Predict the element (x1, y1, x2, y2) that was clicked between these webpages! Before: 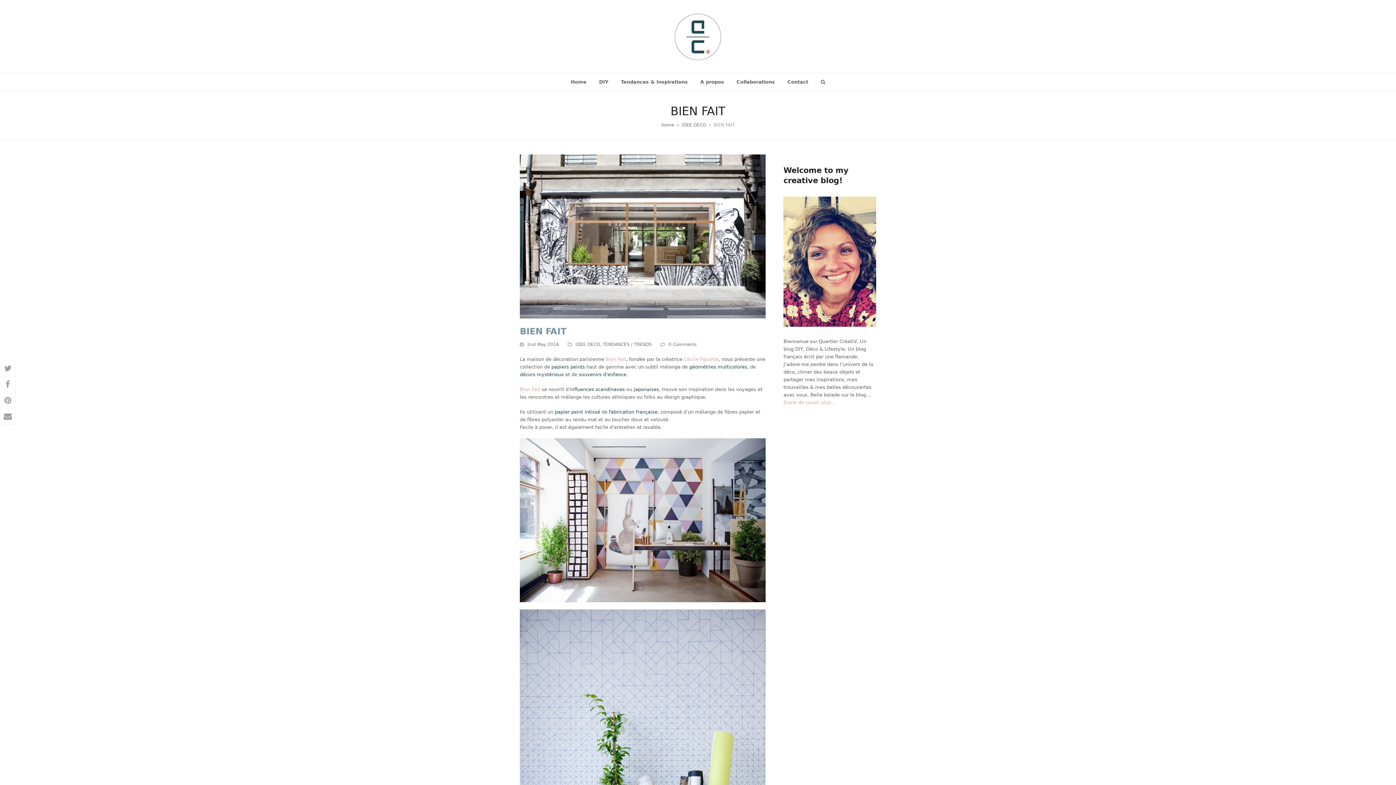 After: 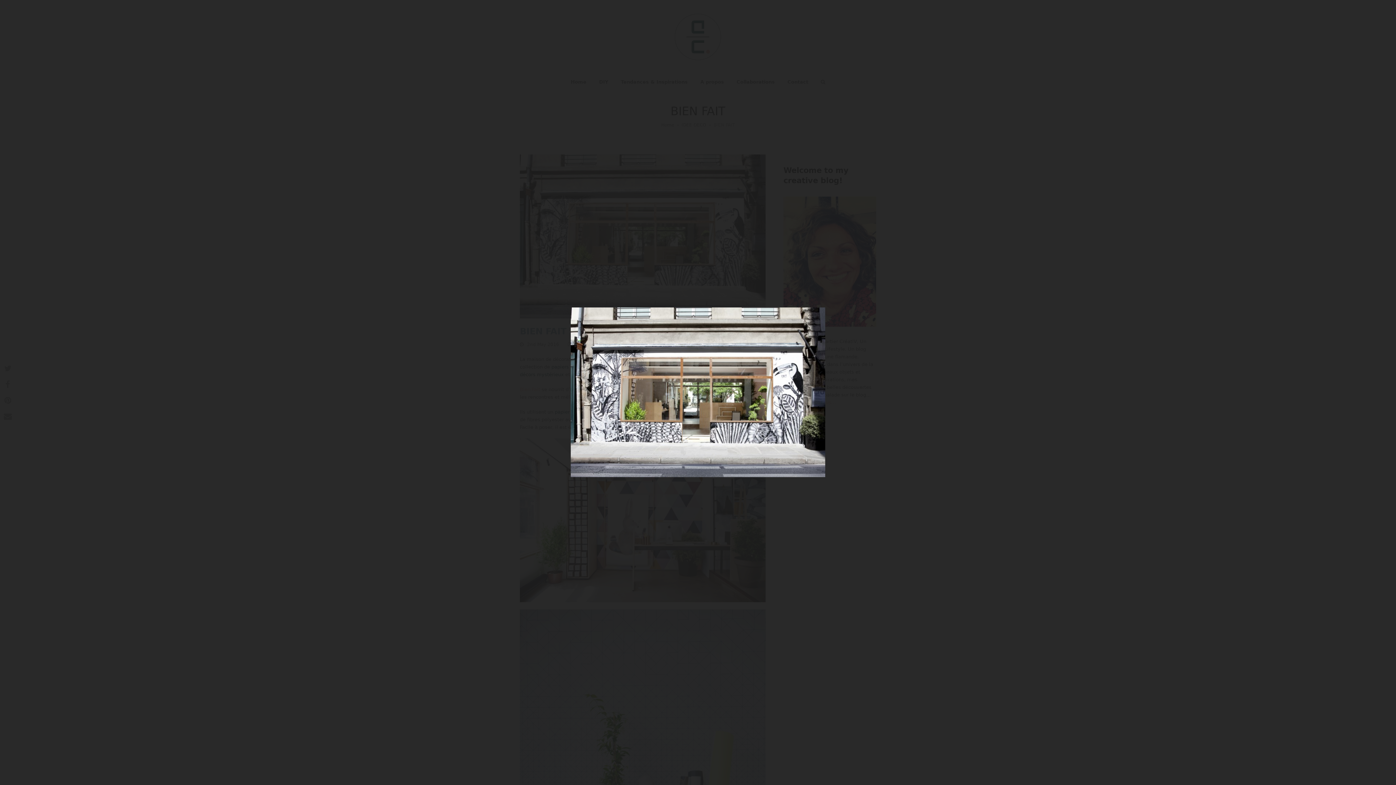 Action: bbox: (520, 233, 765, 238)